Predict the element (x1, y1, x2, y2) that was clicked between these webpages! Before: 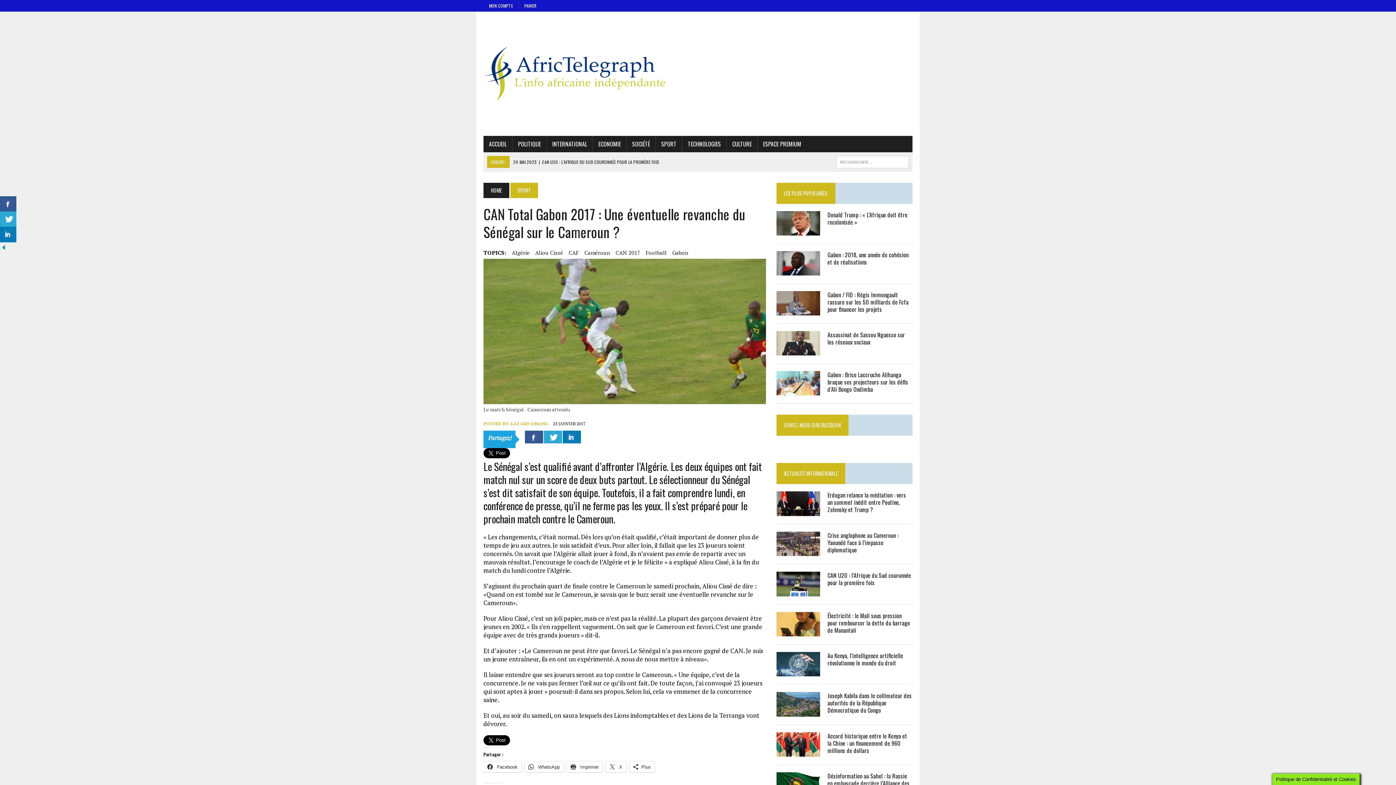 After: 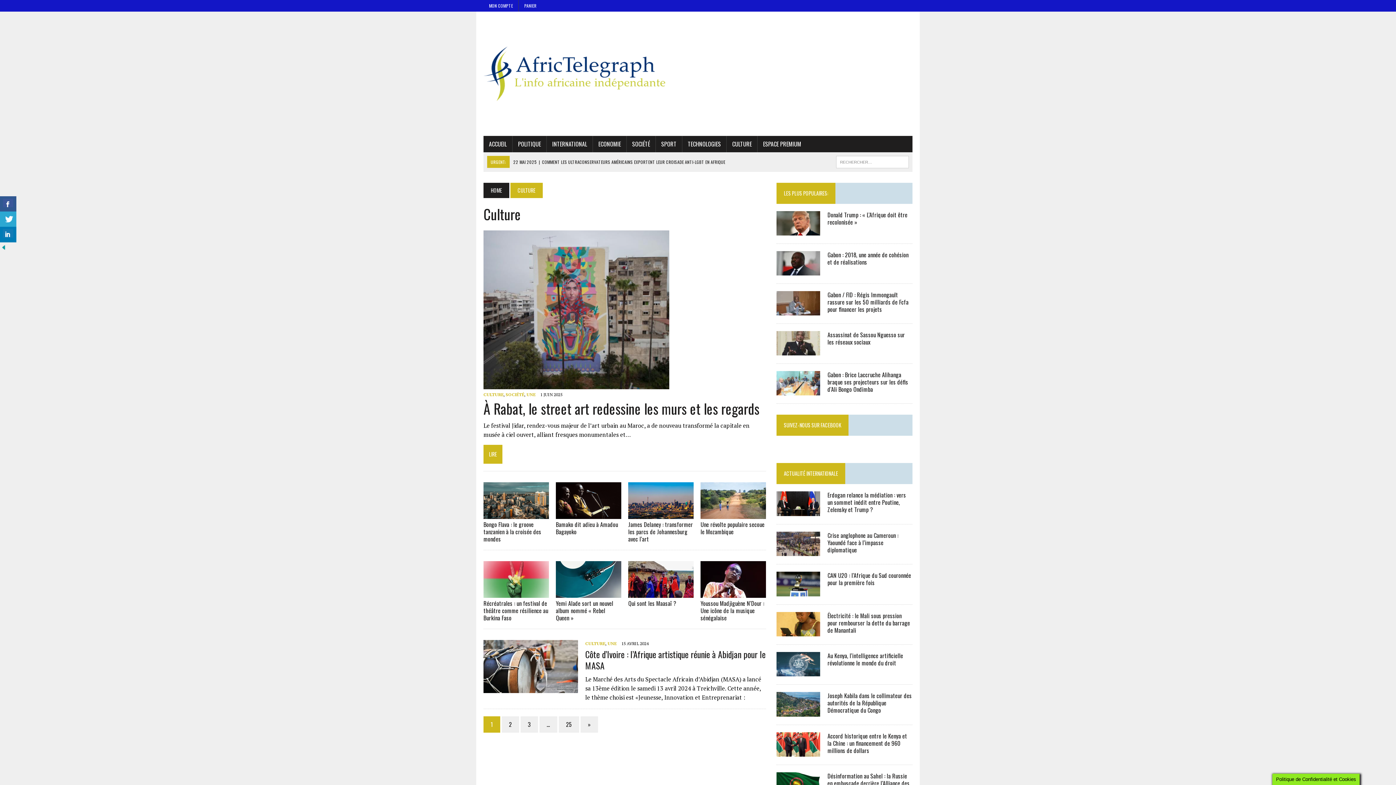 Action: bbox: (726, 136, 757, 152) label: CULTURE